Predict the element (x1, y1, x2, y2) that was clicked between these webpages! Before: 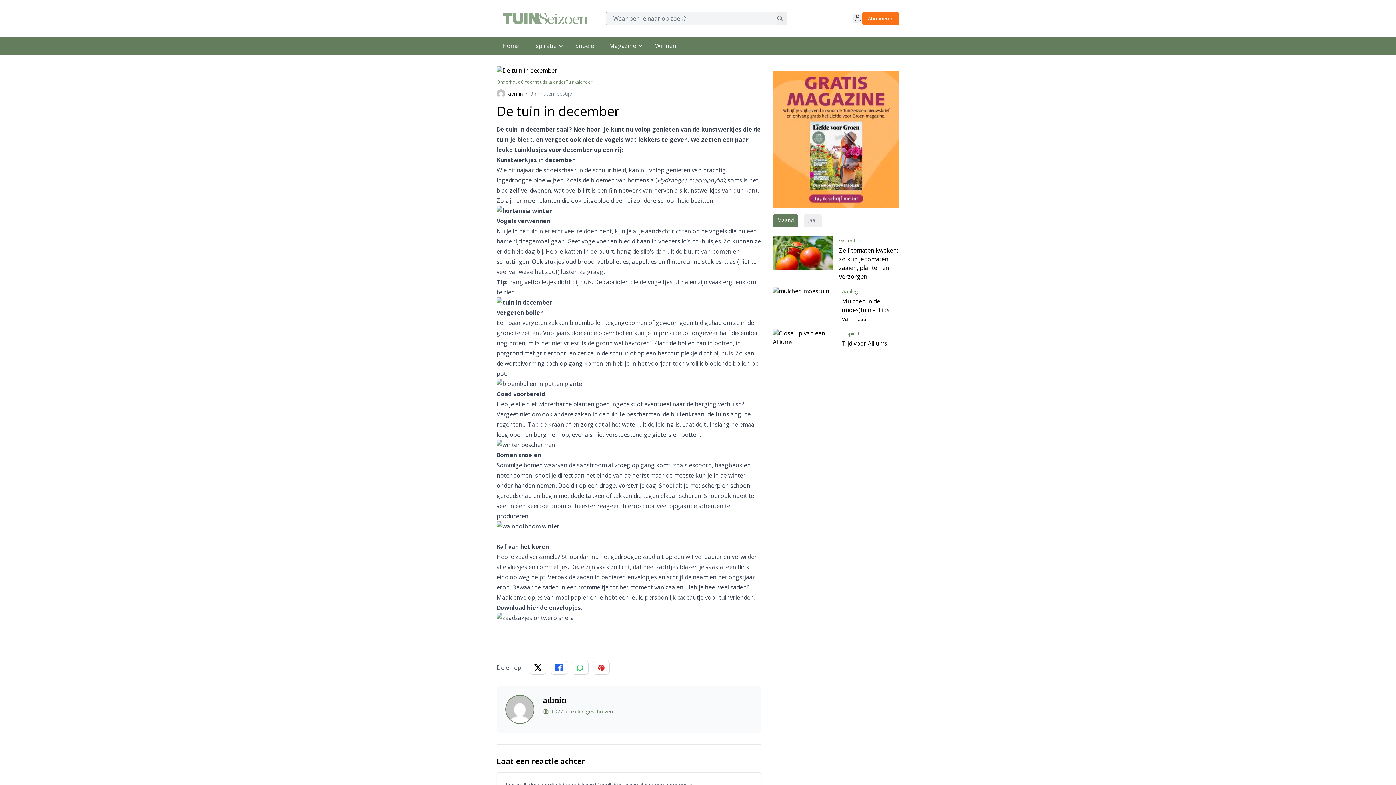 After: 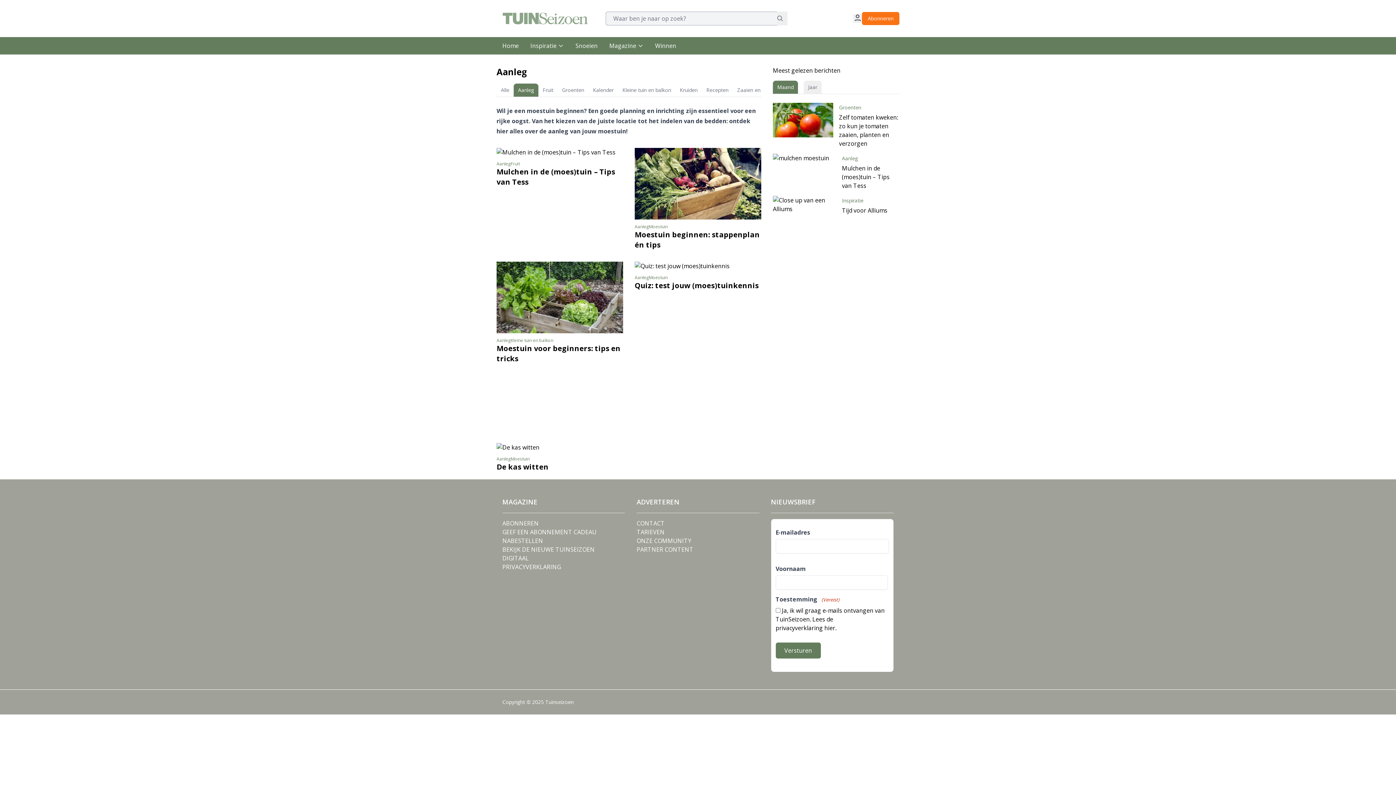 Action: label: Aanleg bbox: (842, 287, 858, 294)